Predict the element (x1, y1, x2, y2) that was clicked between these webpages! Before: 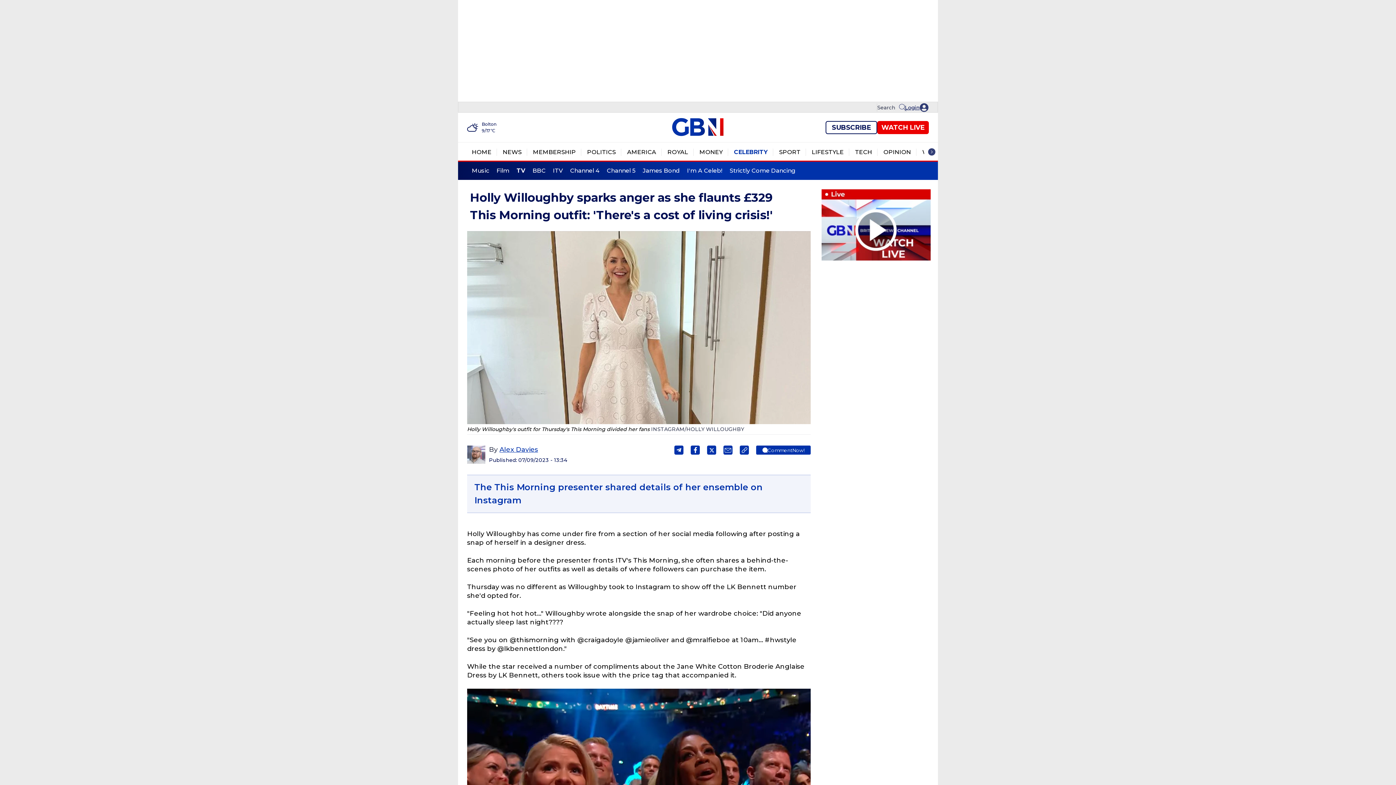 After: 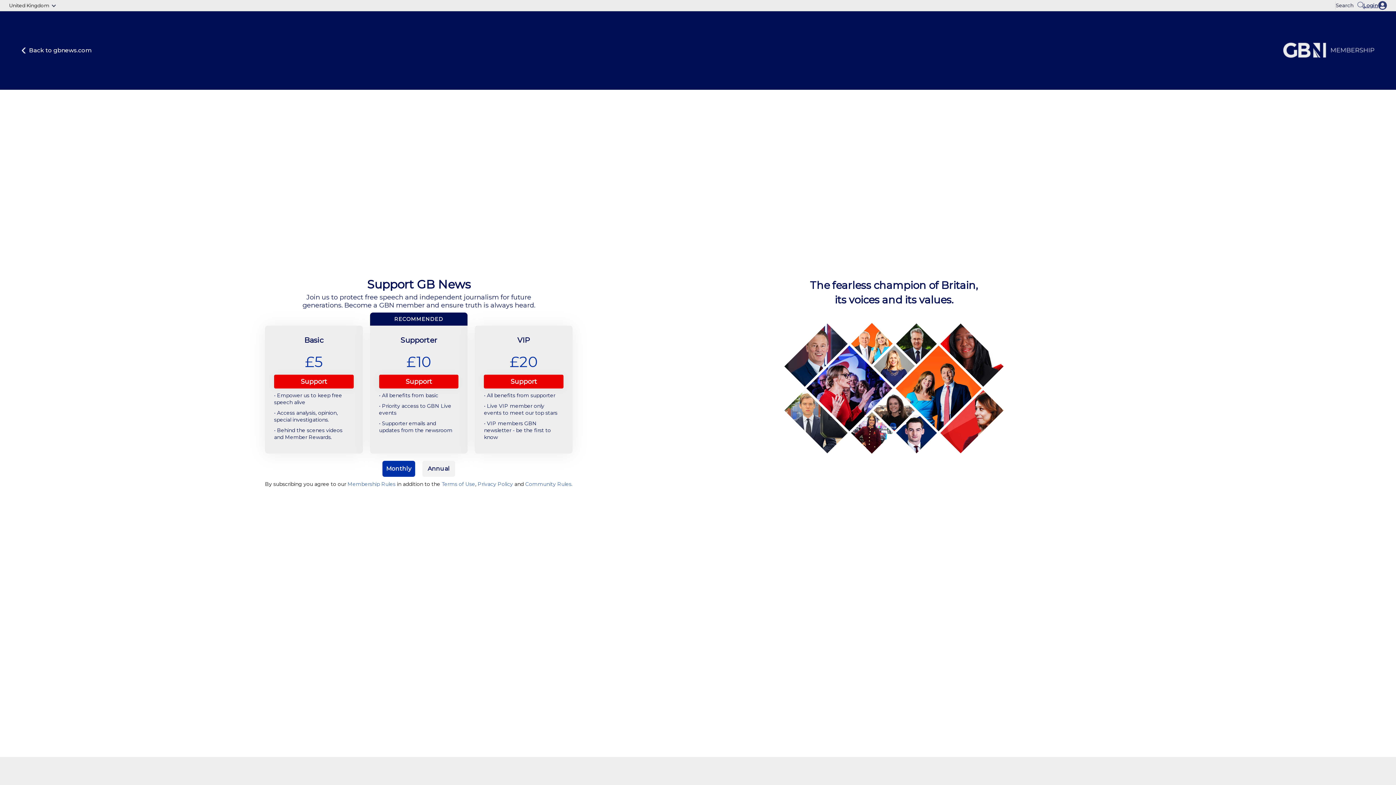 Action: label: SUBSCRIBE bbox: (825, 120, 877, 134)